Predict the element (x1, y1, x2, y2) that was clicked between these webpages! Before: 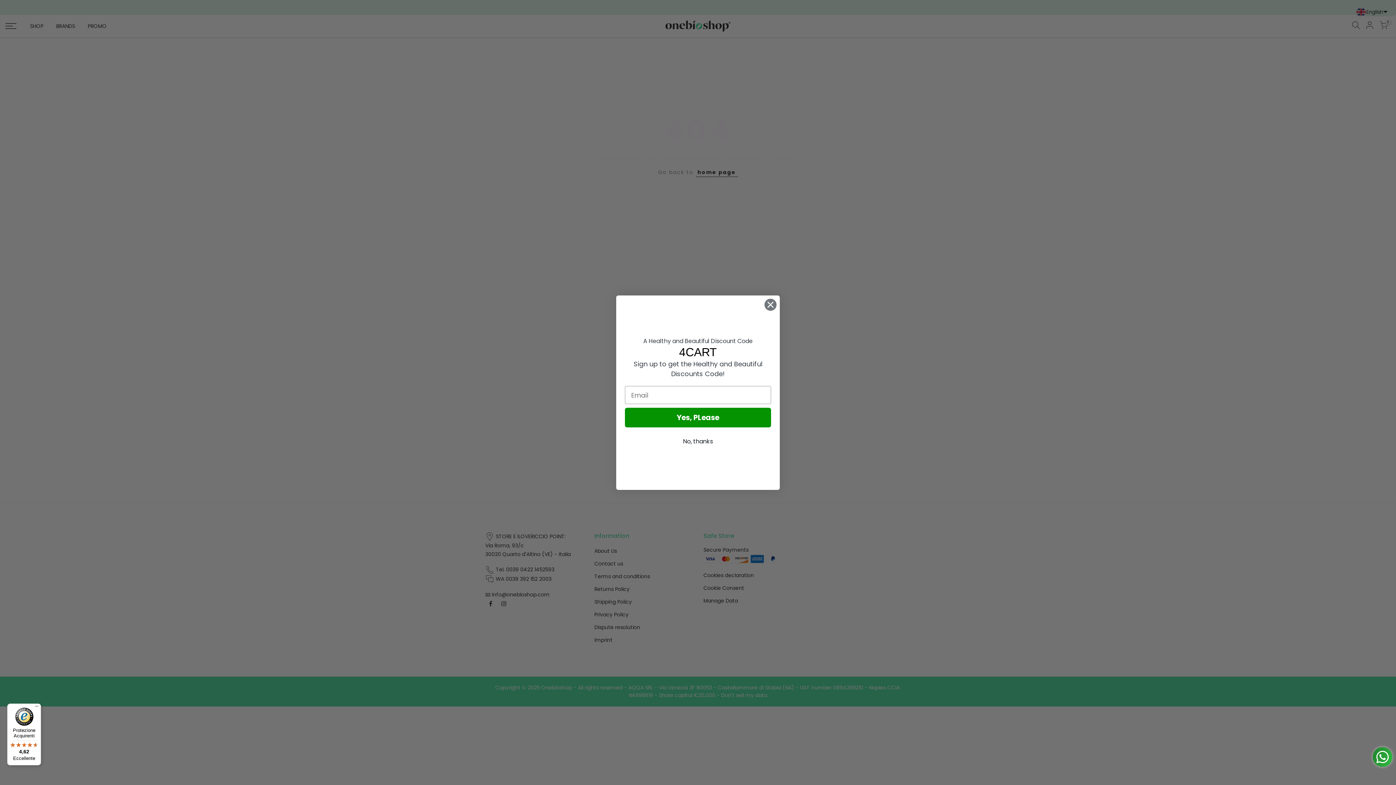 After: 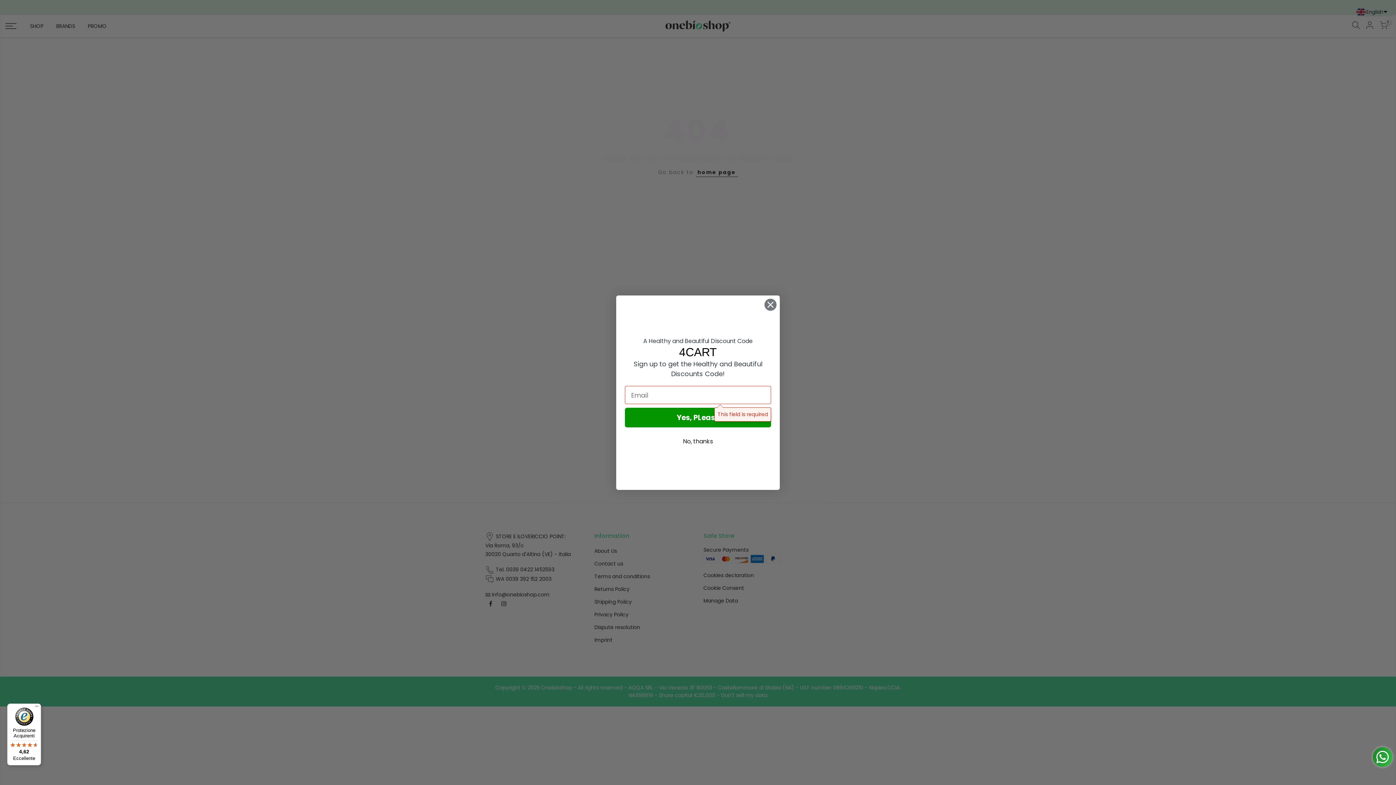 Action: bbox: (625, 408, 771, 427) label: Yes, PLease